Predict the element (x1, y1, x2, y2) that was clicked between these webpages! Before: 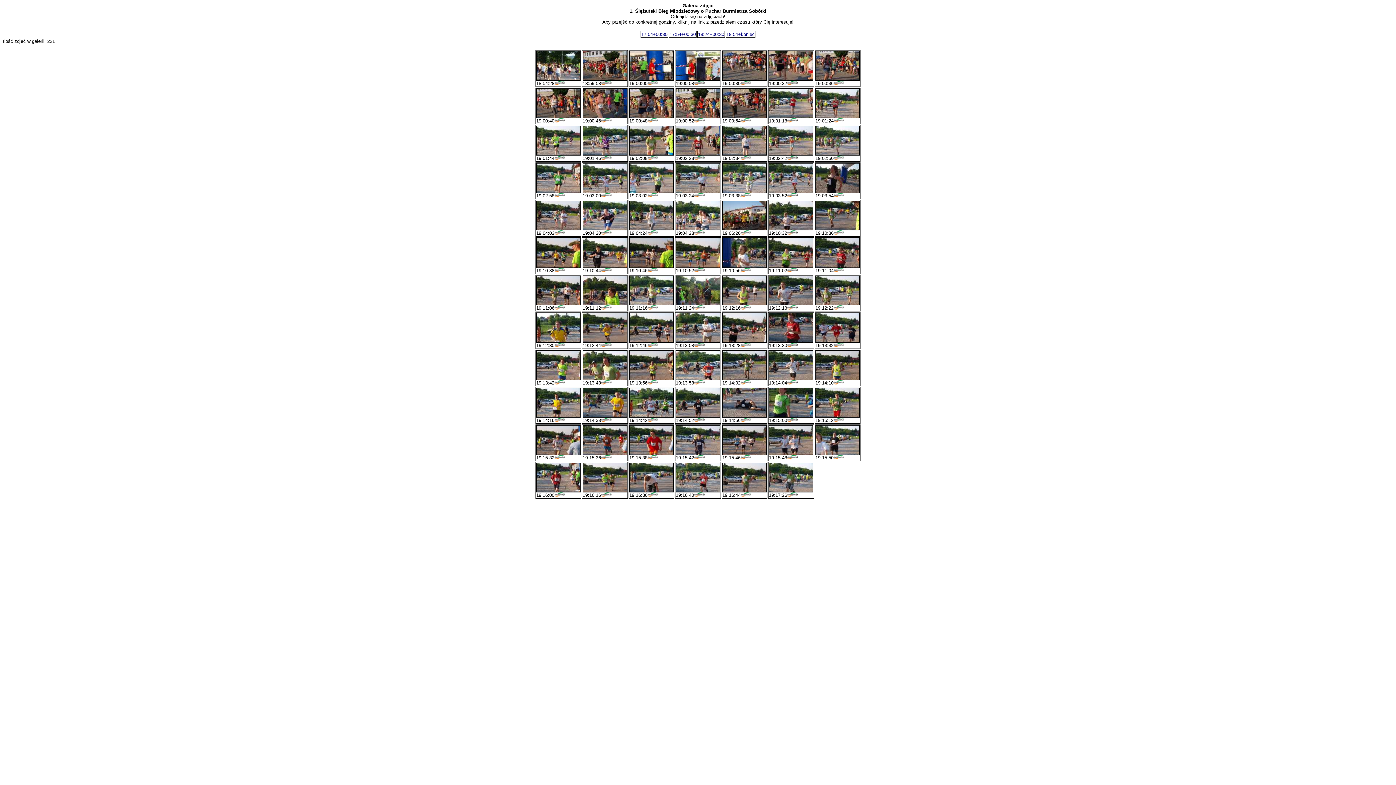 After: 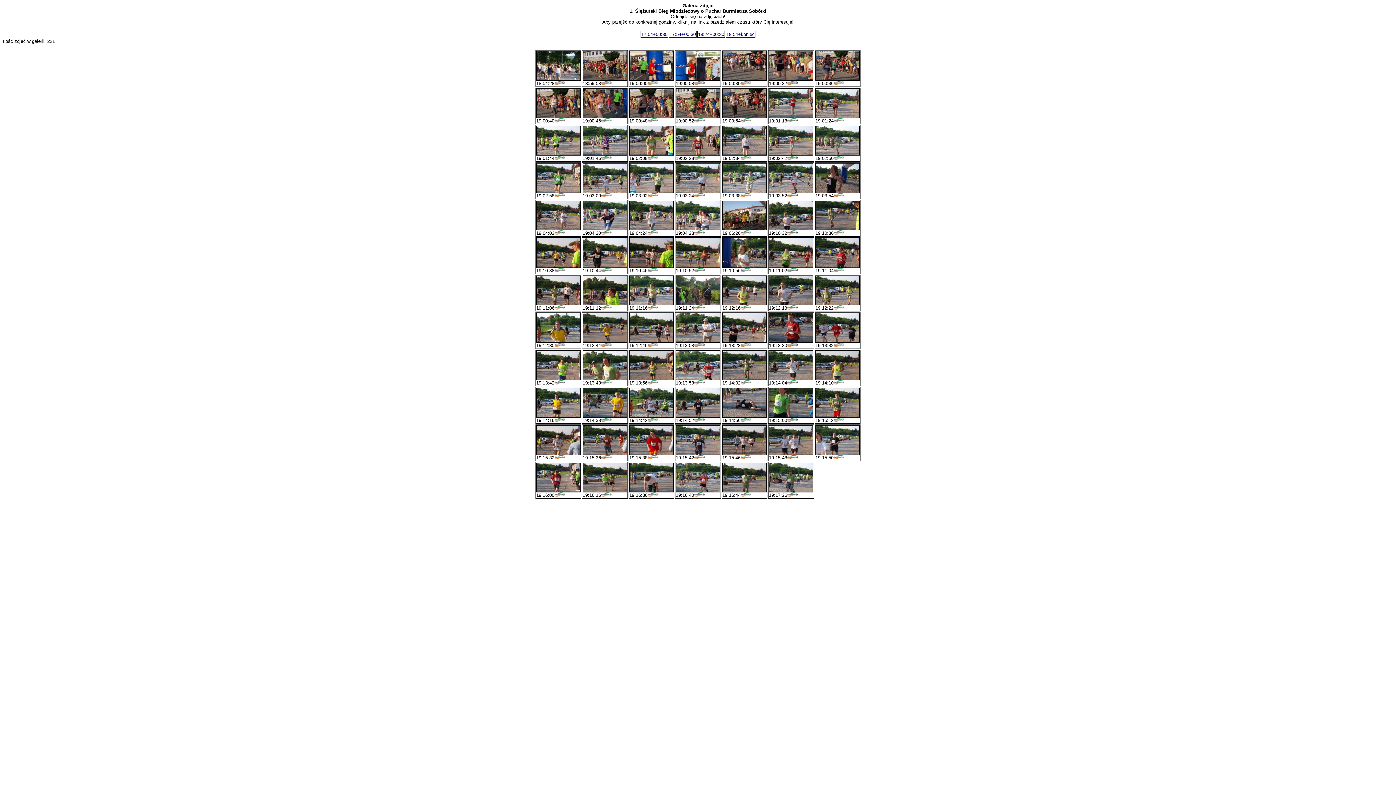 Action: bbox: (582, 76, 627, 81)